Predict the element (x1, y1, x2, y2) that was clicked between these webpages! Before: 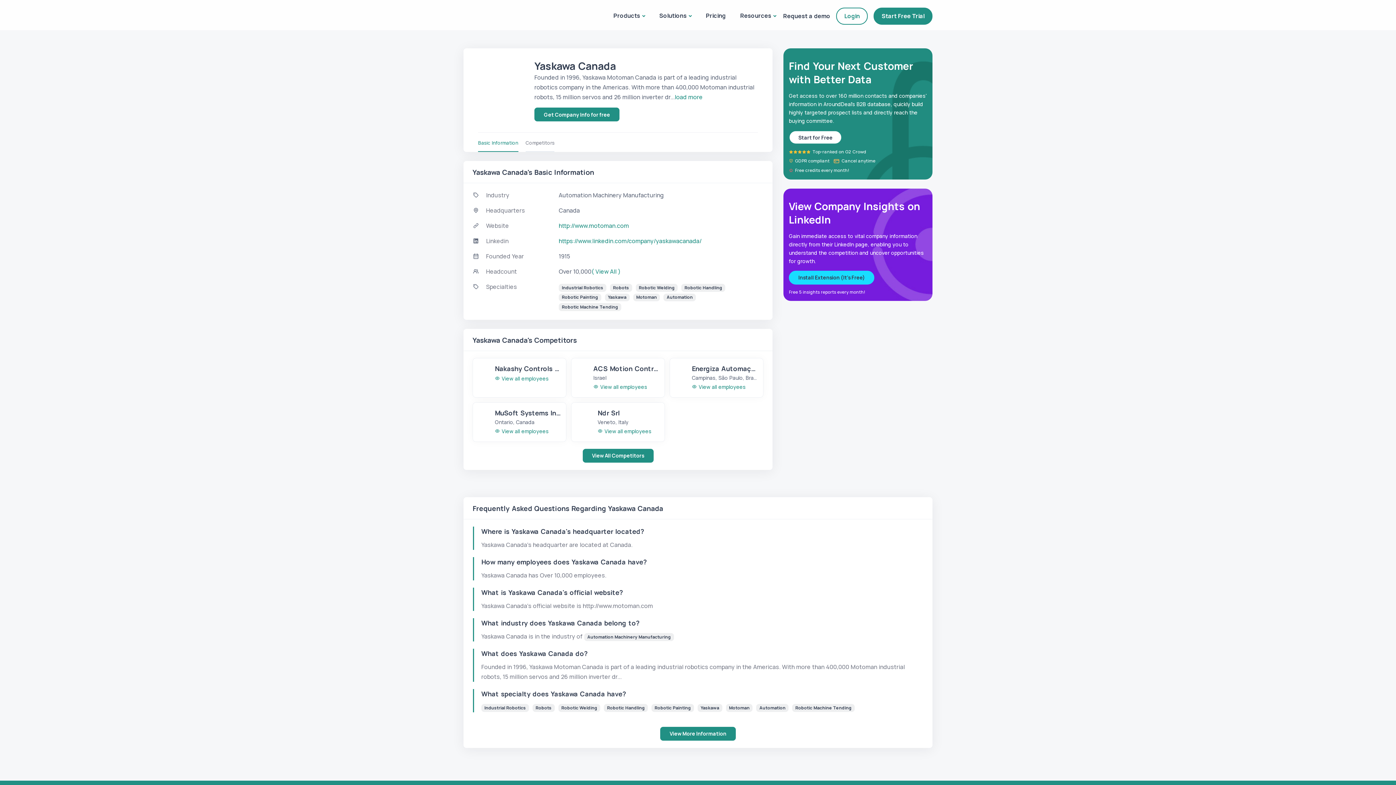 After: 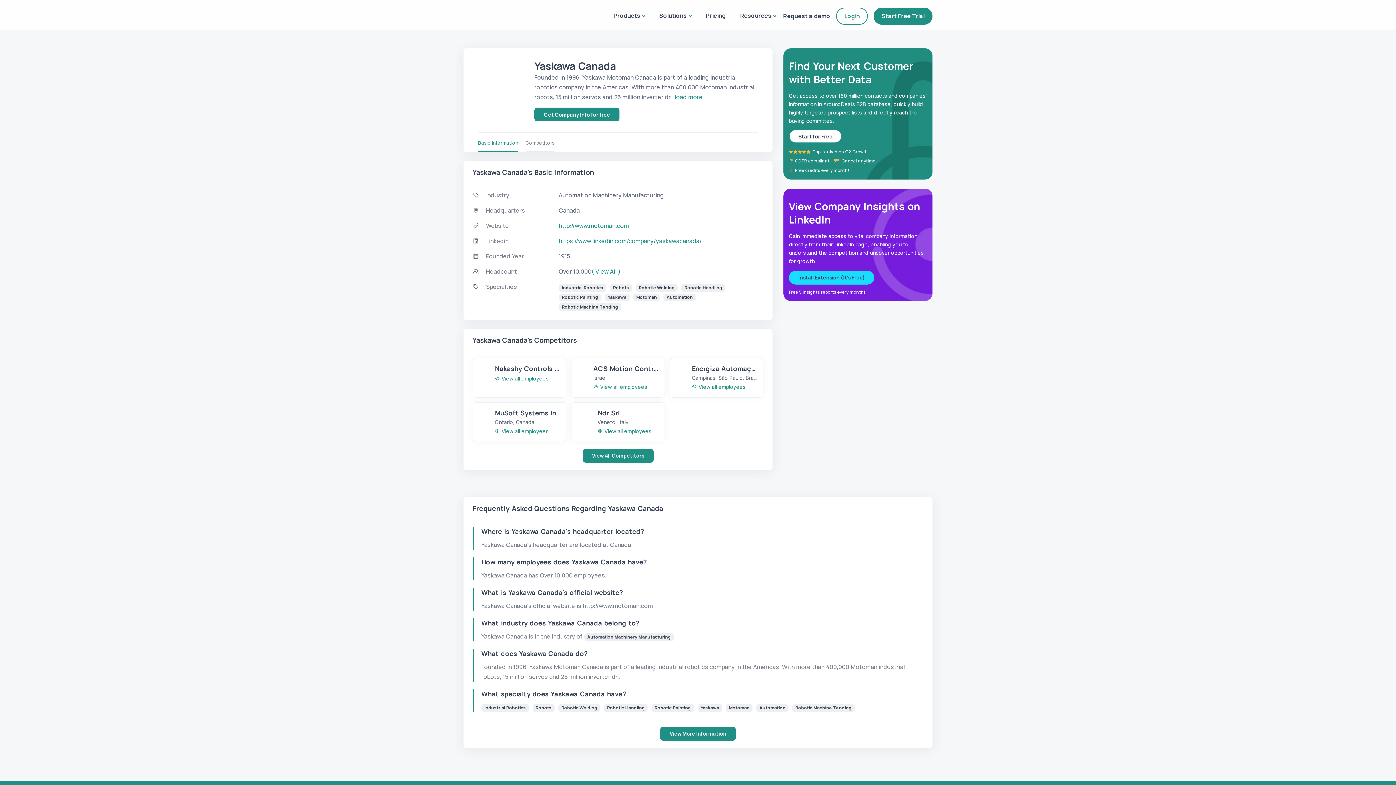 Action: label: Start for Free bbox: (789, 130, 842, 144)